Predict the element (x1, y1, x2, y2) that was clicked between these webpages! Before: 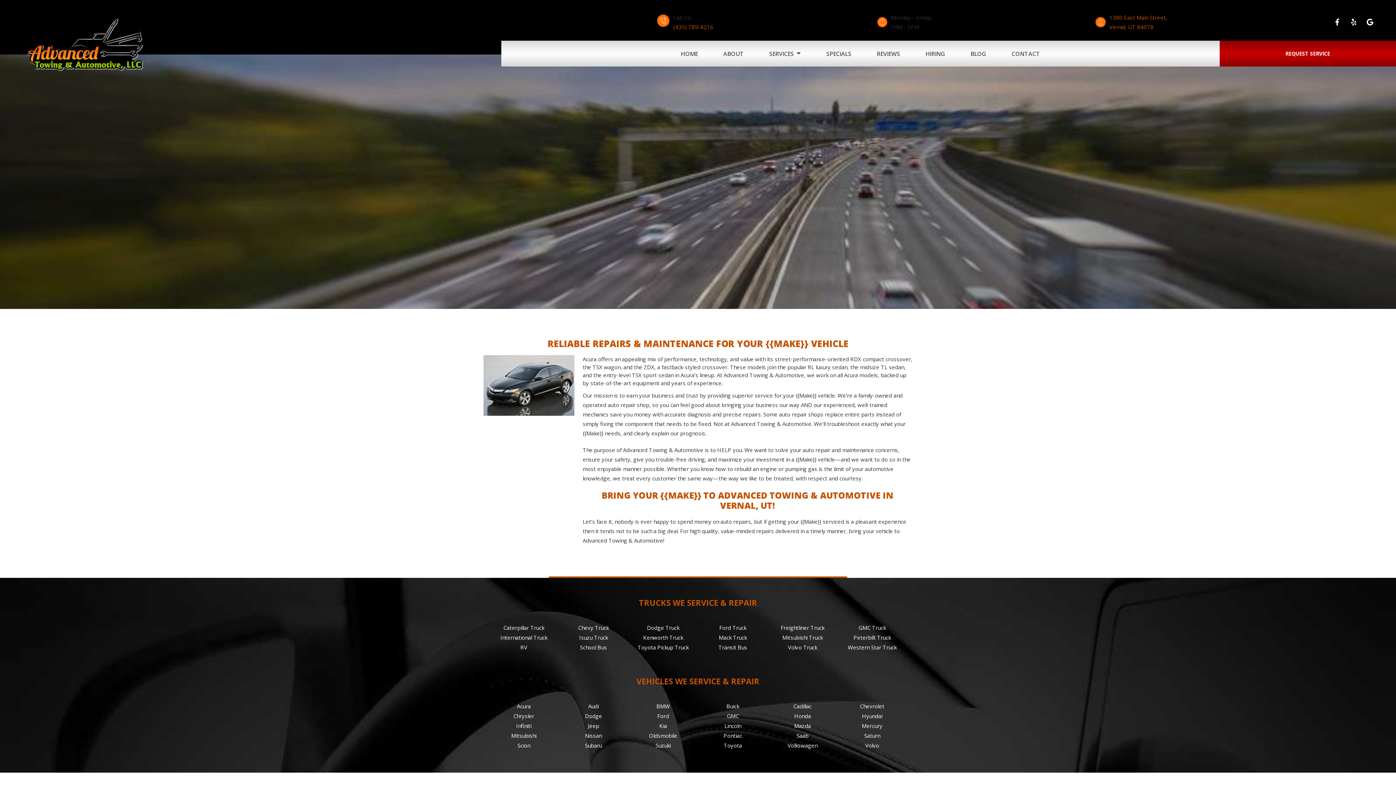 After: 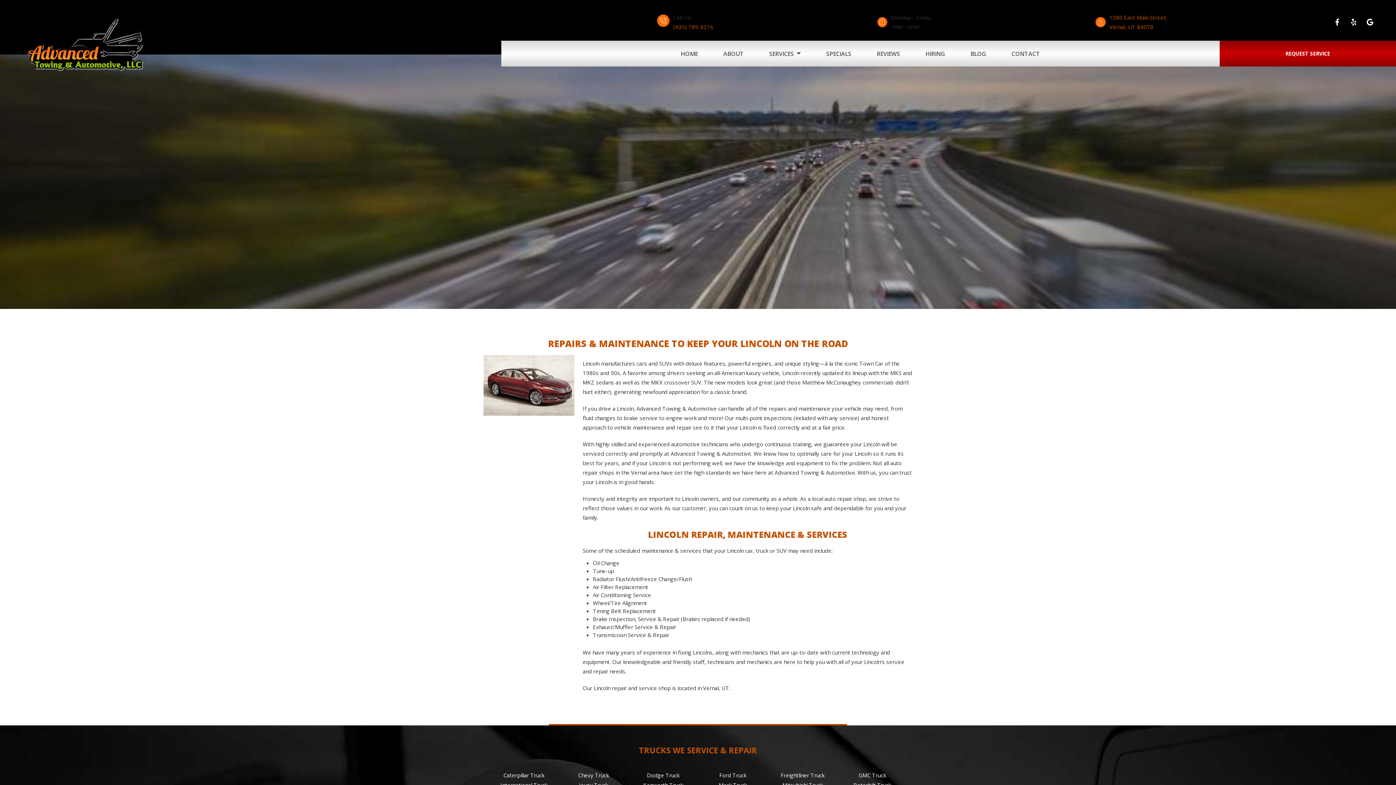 Action: bbox: (698, 722, 767, 730) label: Lincoln